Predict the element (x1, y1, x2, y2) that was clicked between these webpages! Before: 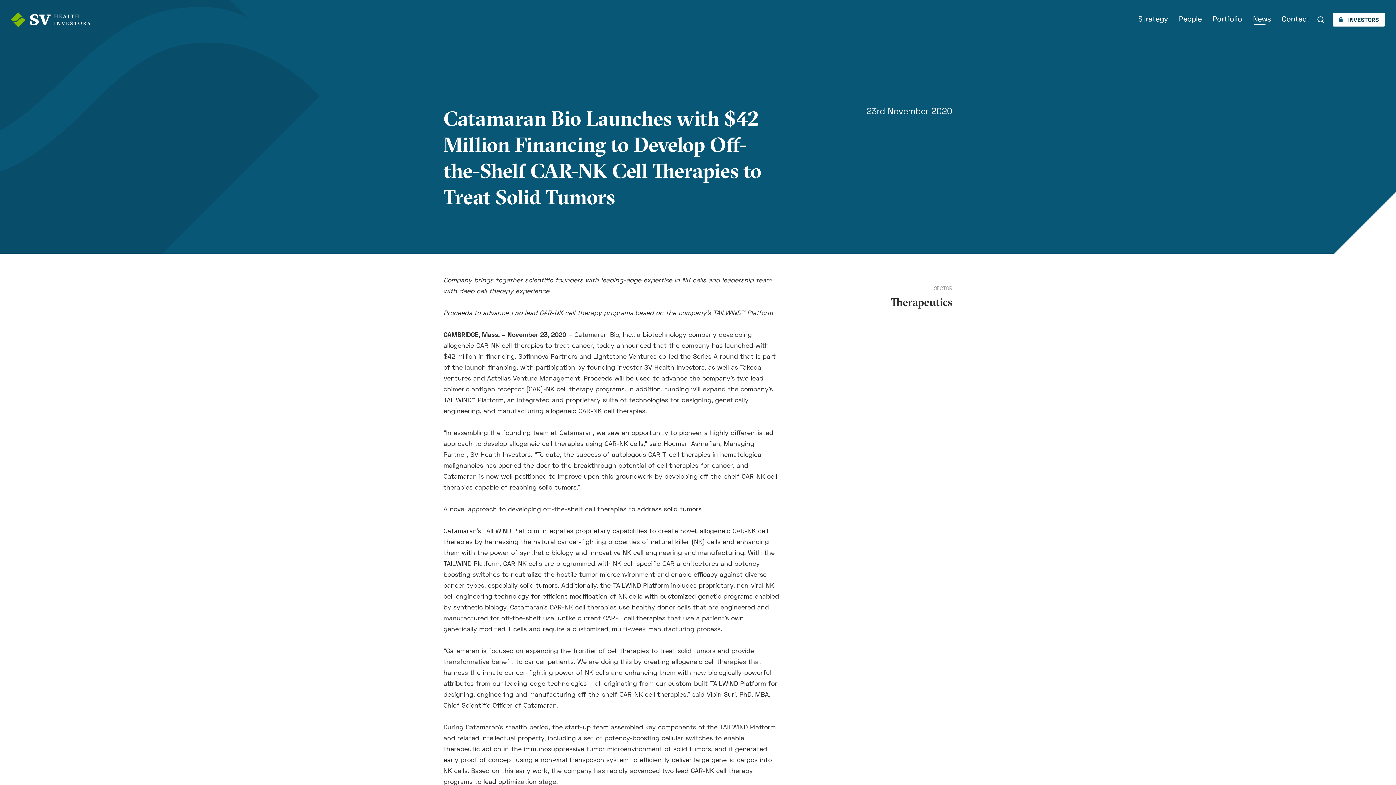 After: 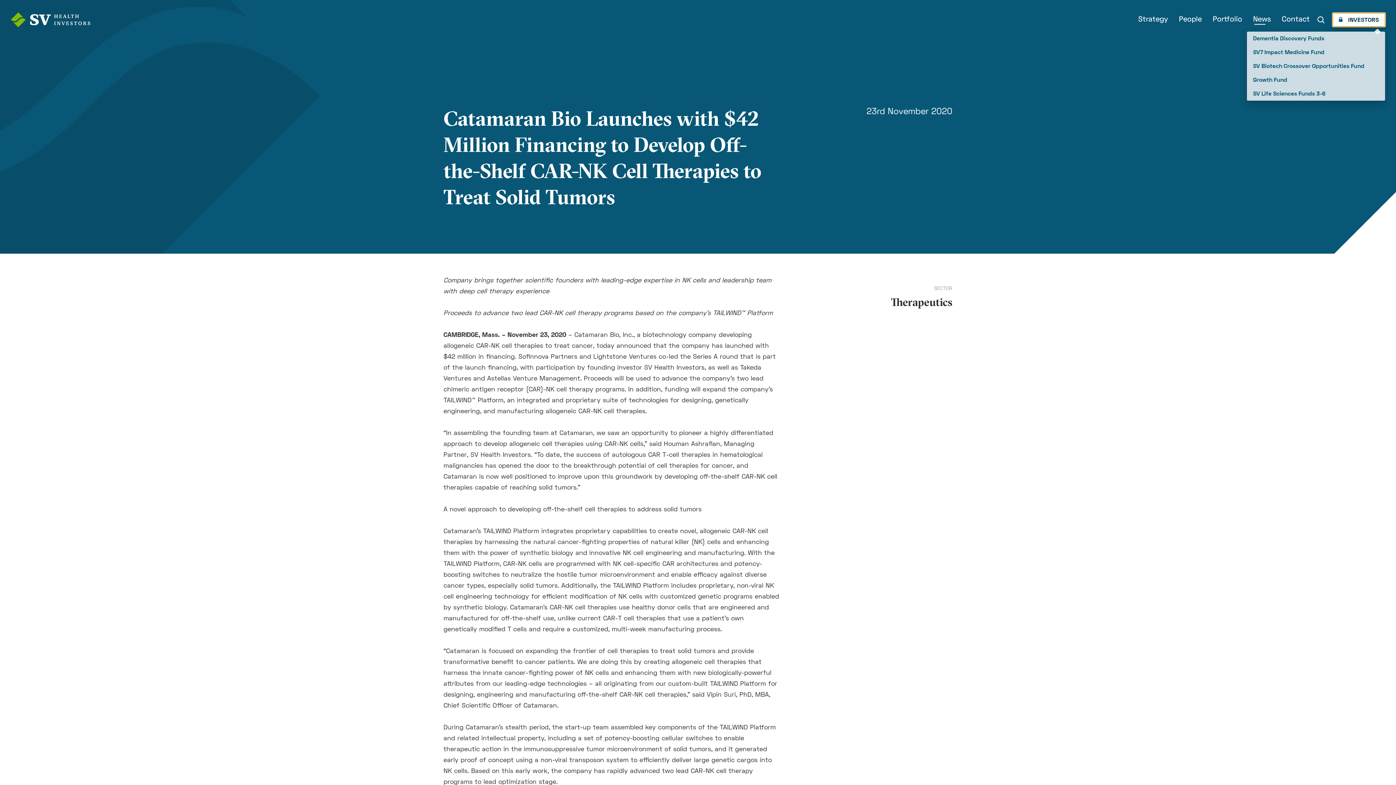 Action: label:  INVESTORS bbox: (1333, 13, 1385, 26)